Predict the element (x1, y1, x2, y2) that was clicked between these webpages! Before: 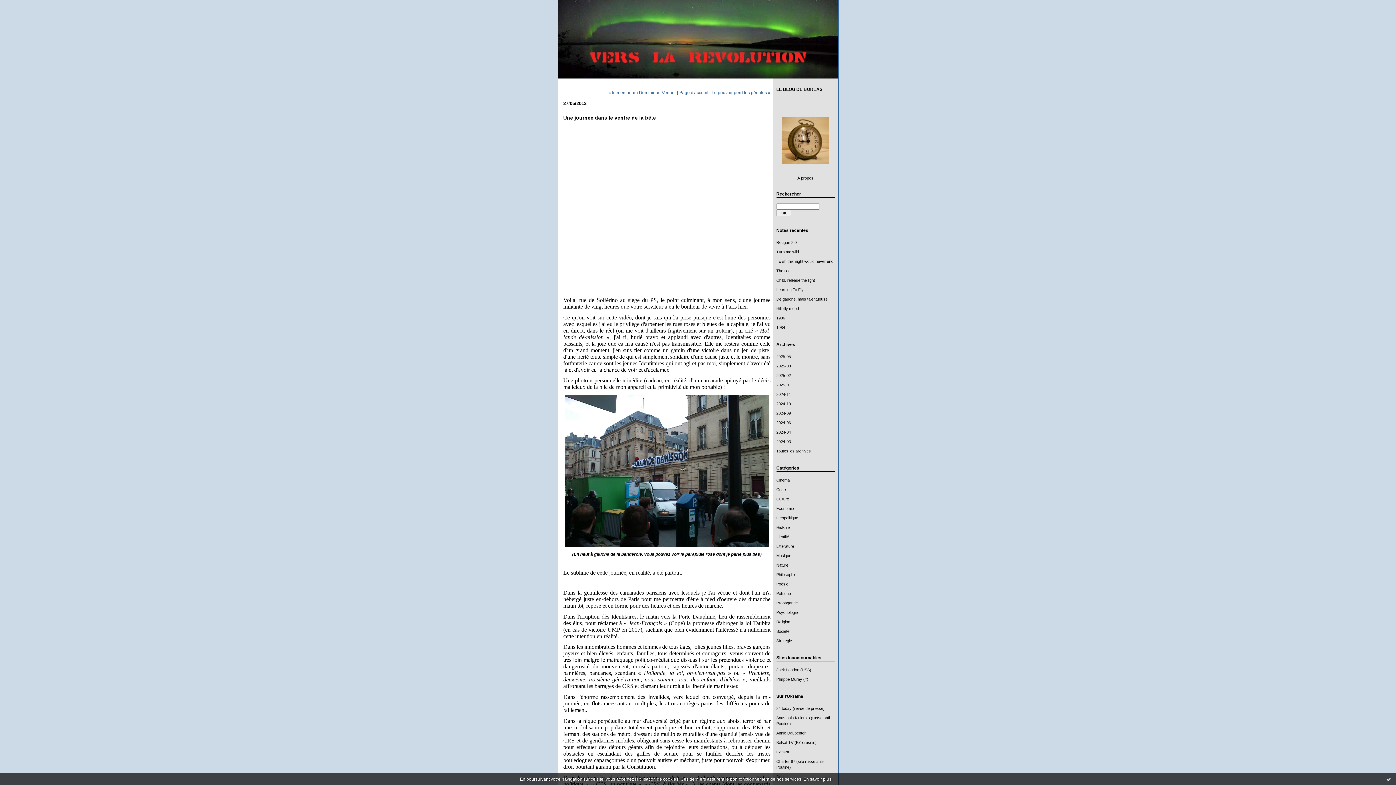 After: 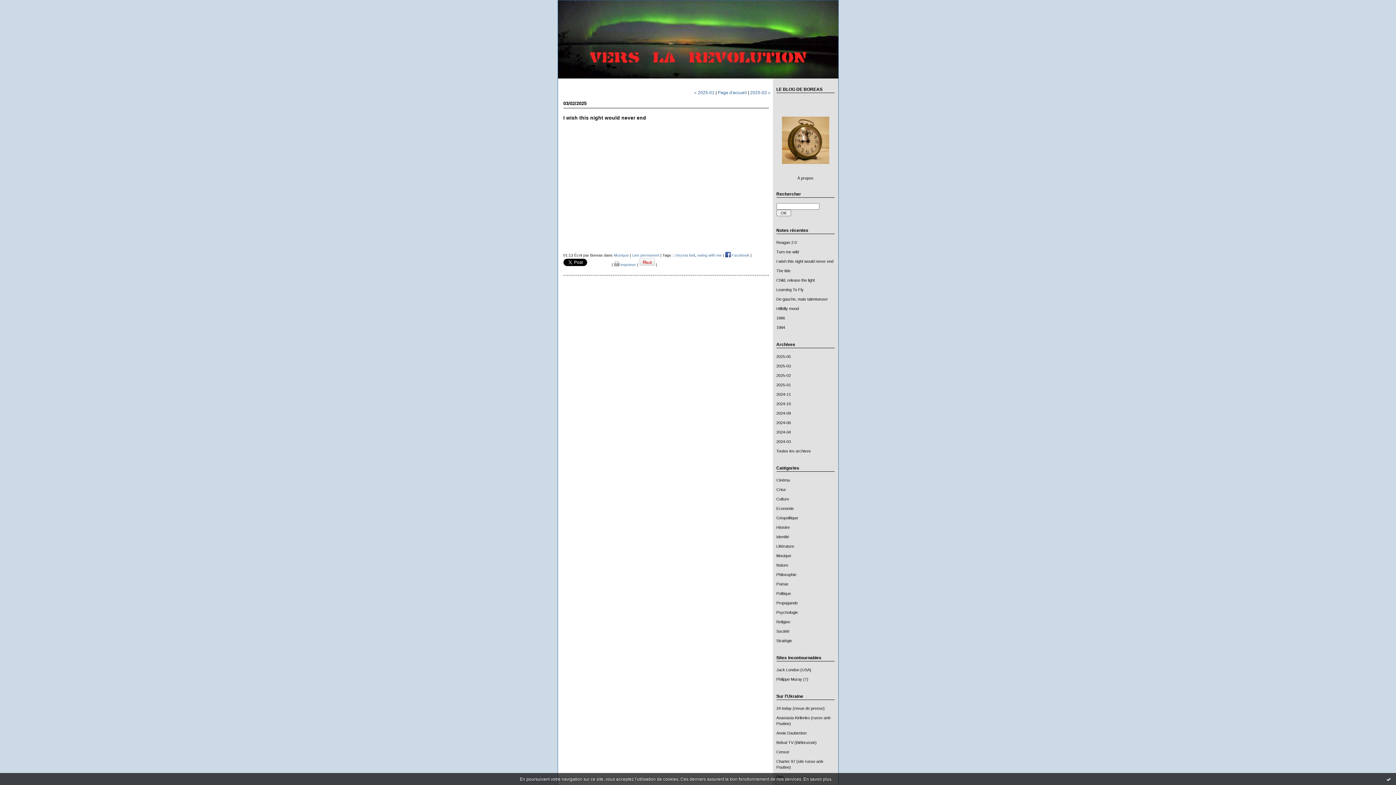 Action: label: 2025-02 bbox: (776, 373, 791, 377)